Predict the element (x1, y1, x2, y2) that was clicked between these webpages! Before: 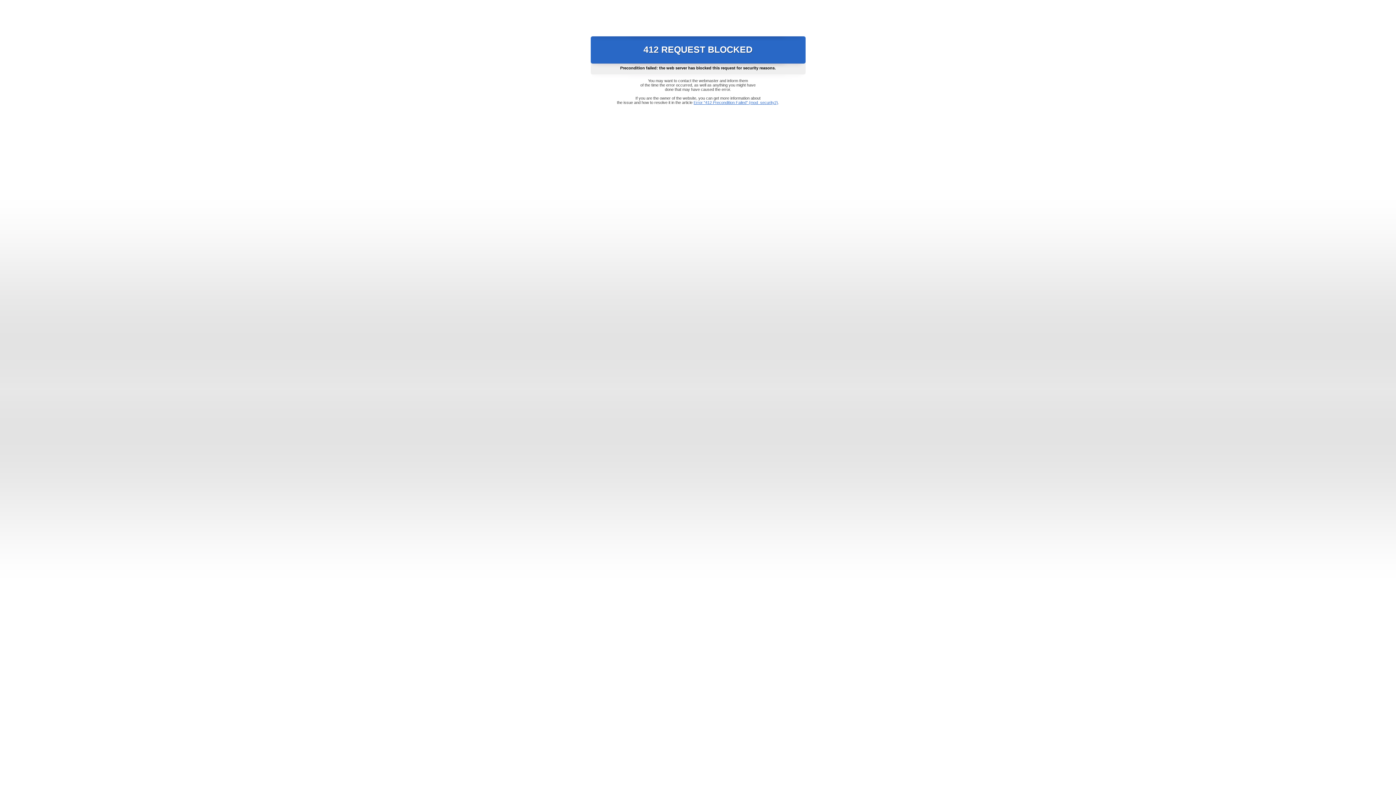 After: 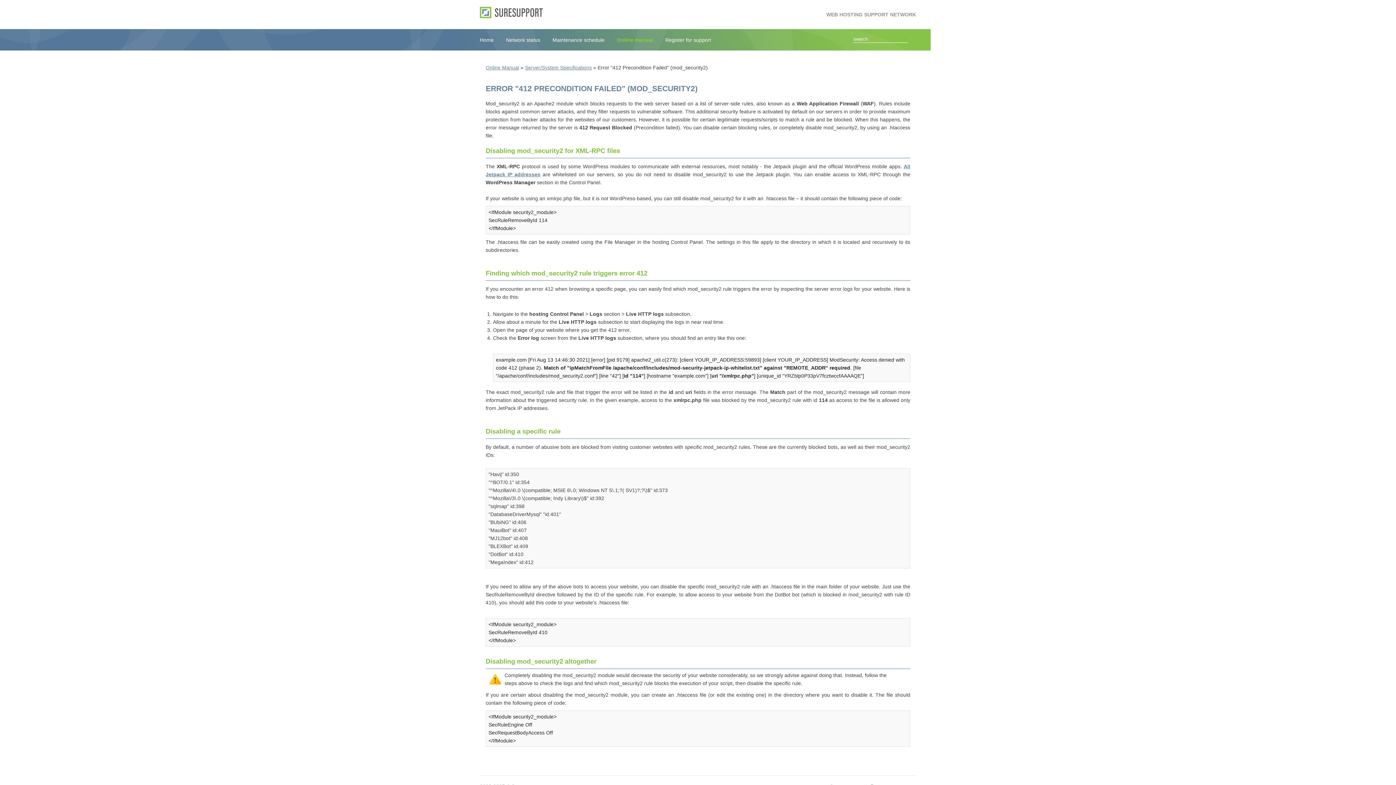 Action: bbox: (693, 100, 778, 104) label: Error "412 Precondition Failed" (mod_security2)